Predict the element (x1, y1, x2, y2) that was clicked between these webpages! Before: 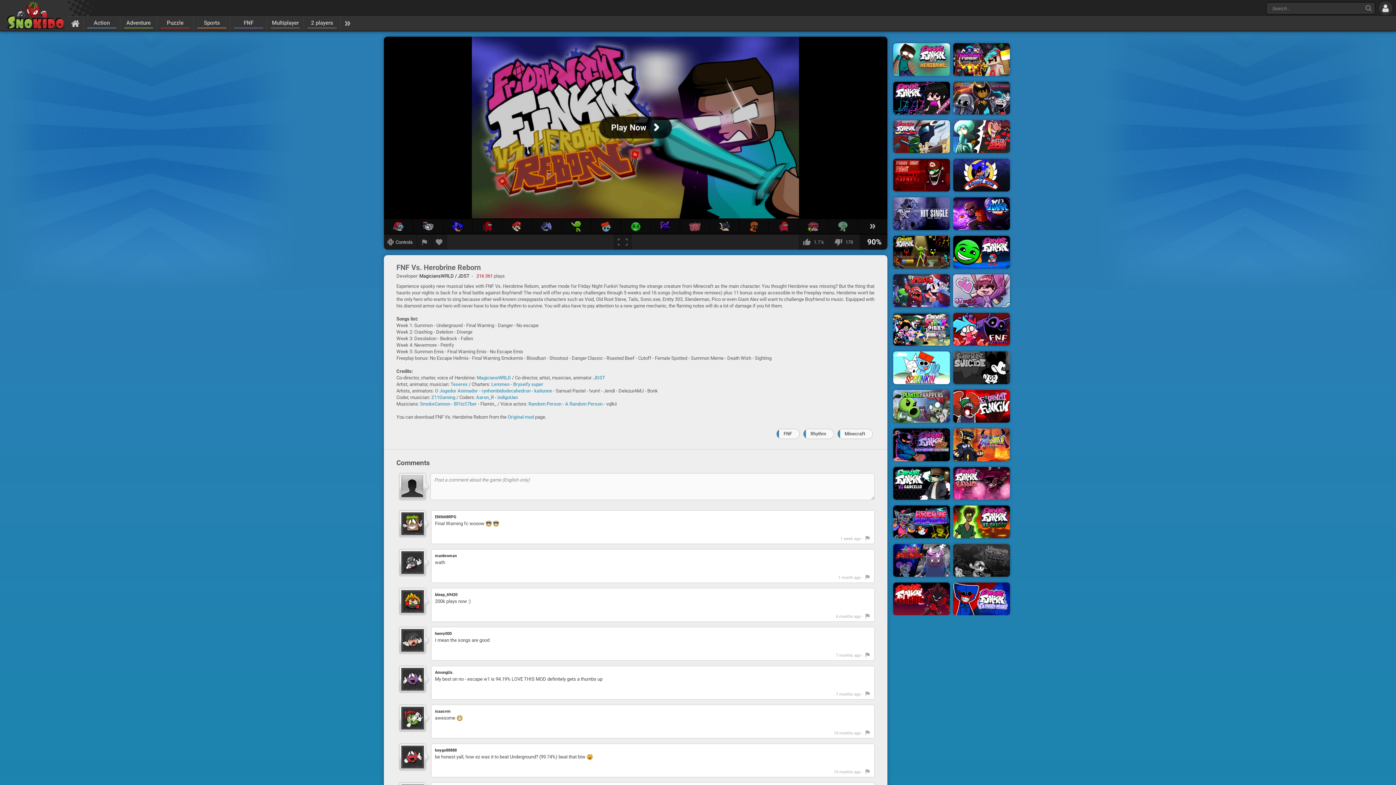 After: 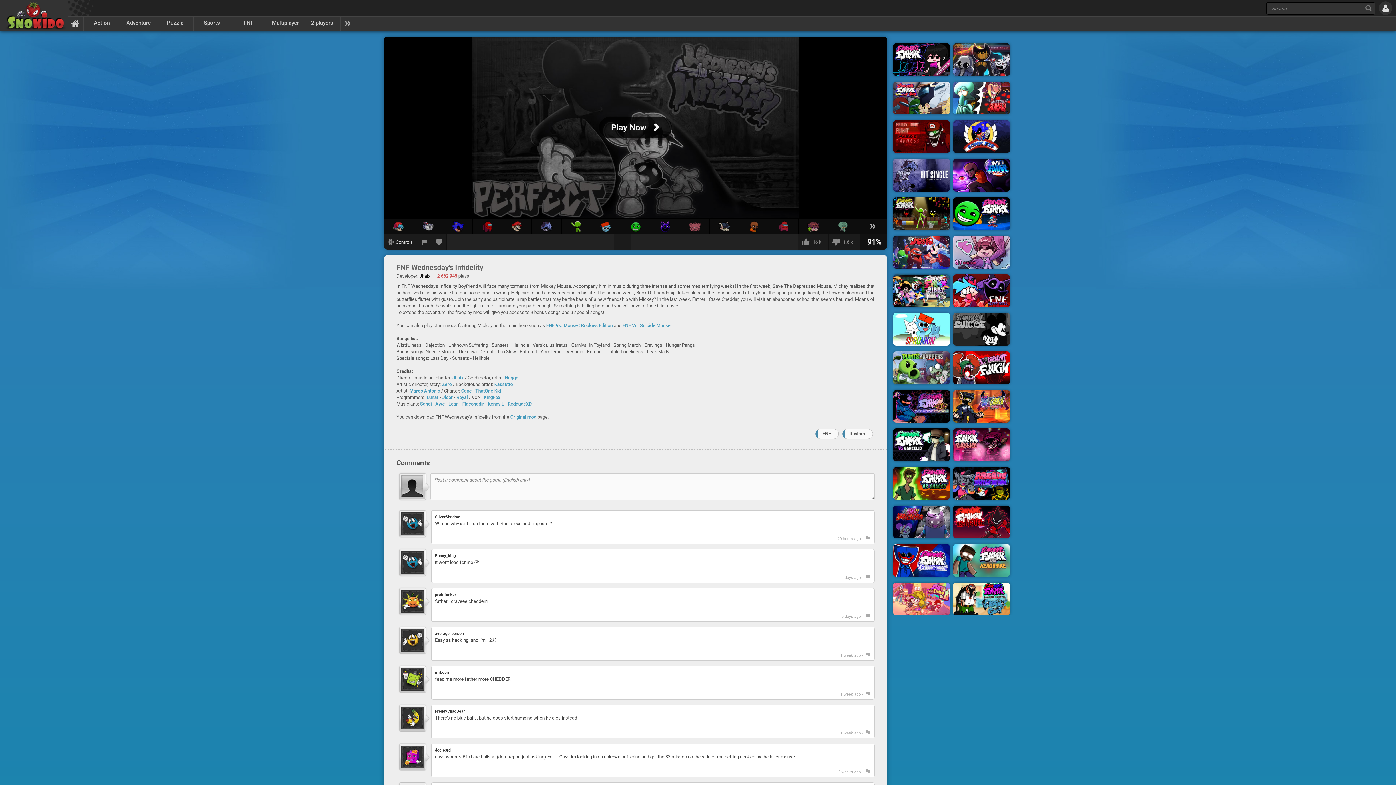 Action: bbox: (953, 557, 1010, 563)